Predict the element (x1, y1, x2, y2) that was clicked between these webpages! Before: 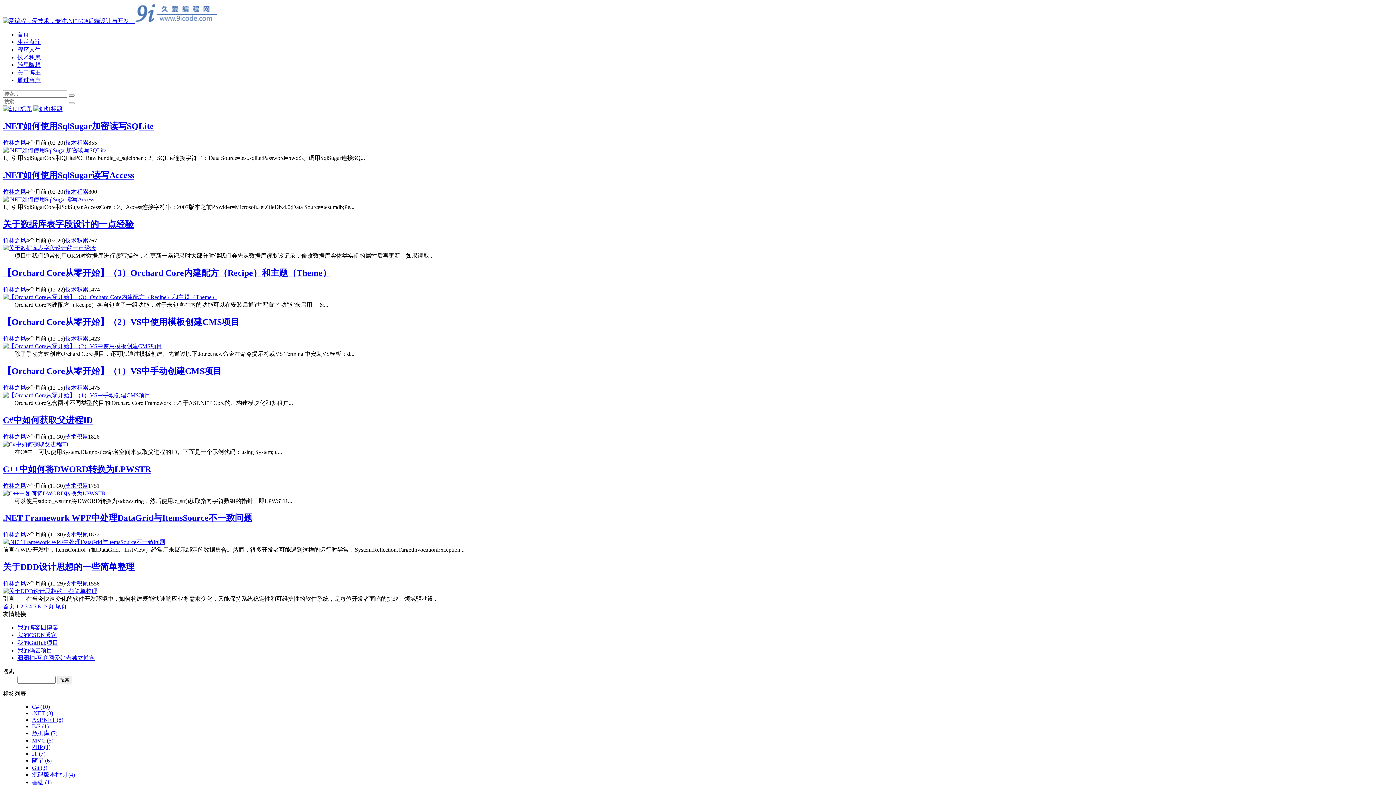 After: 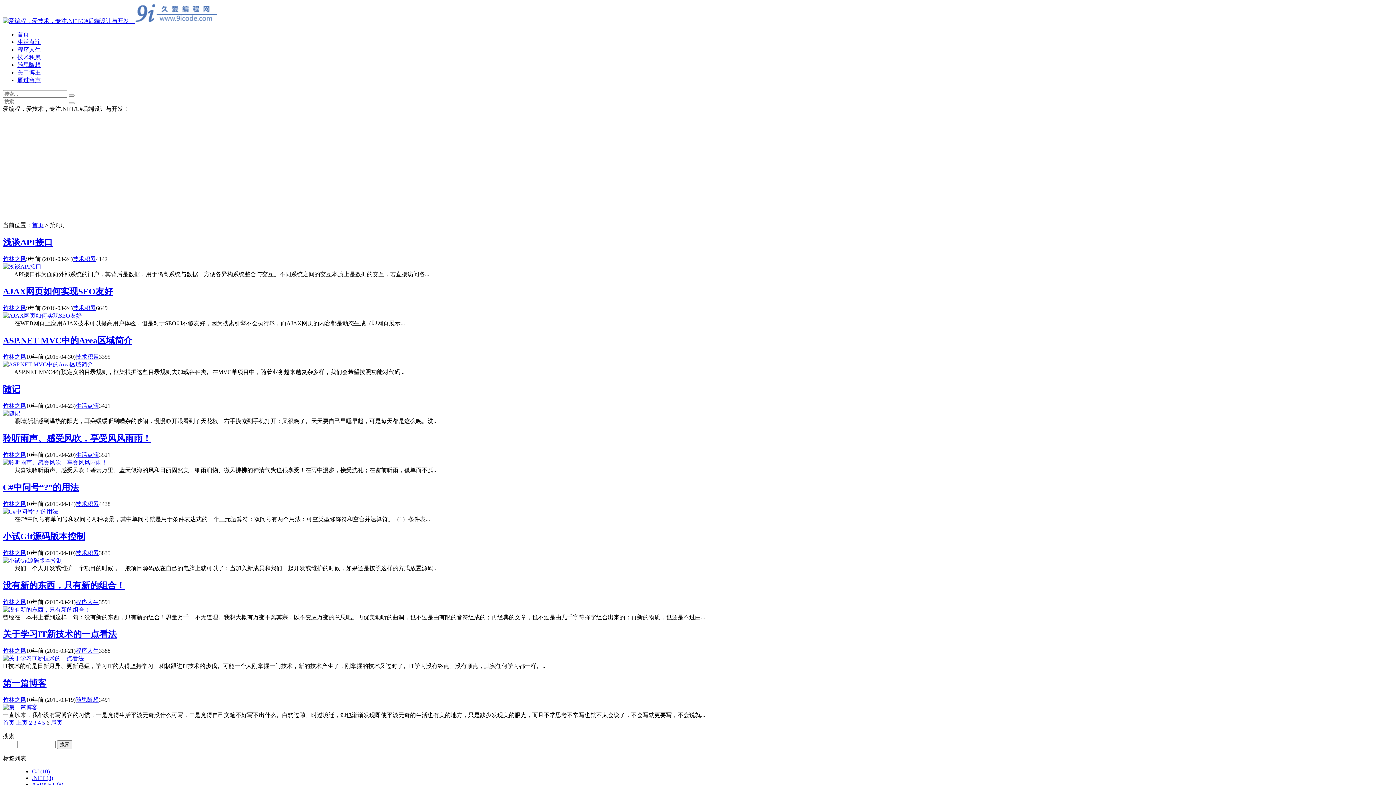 Action: bbox: (55, 603, 66, 609) label: 尾页